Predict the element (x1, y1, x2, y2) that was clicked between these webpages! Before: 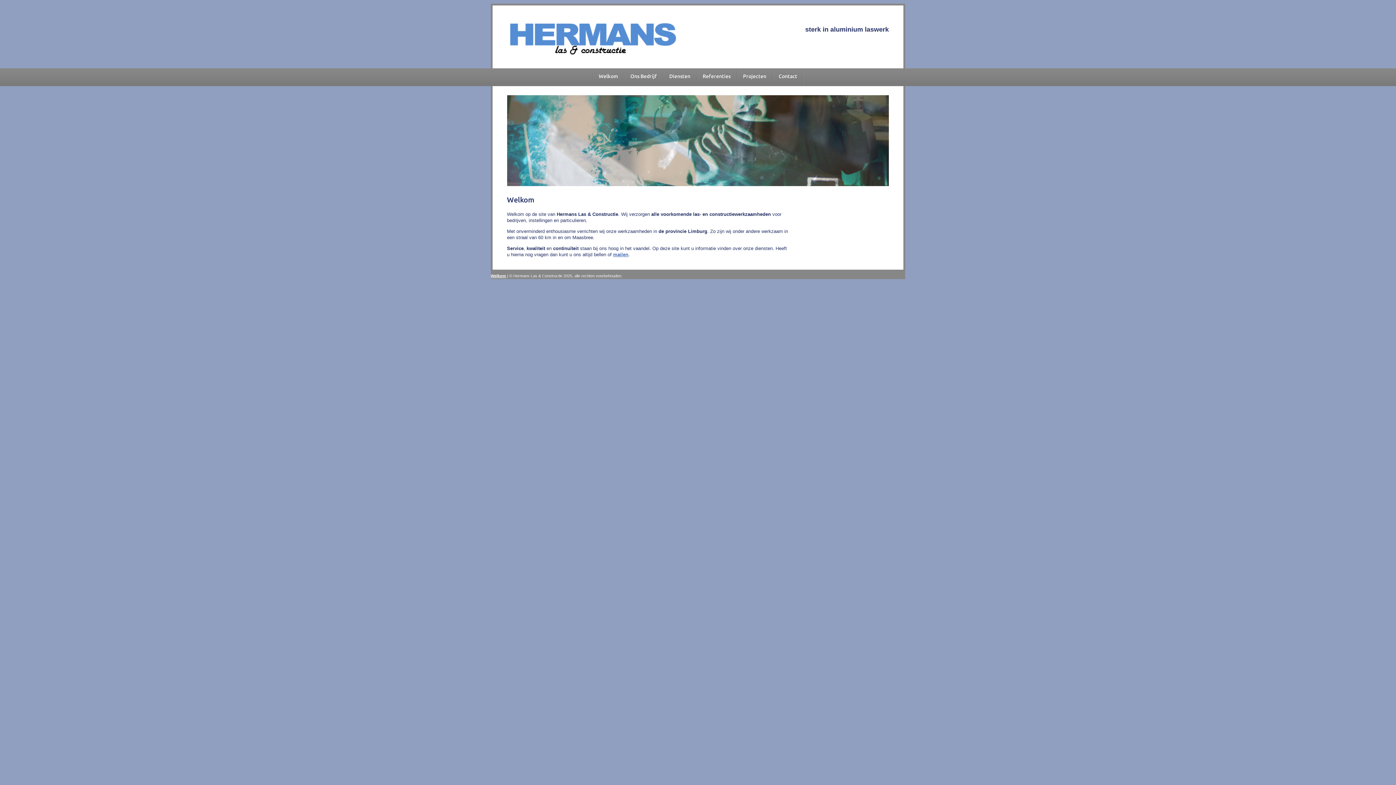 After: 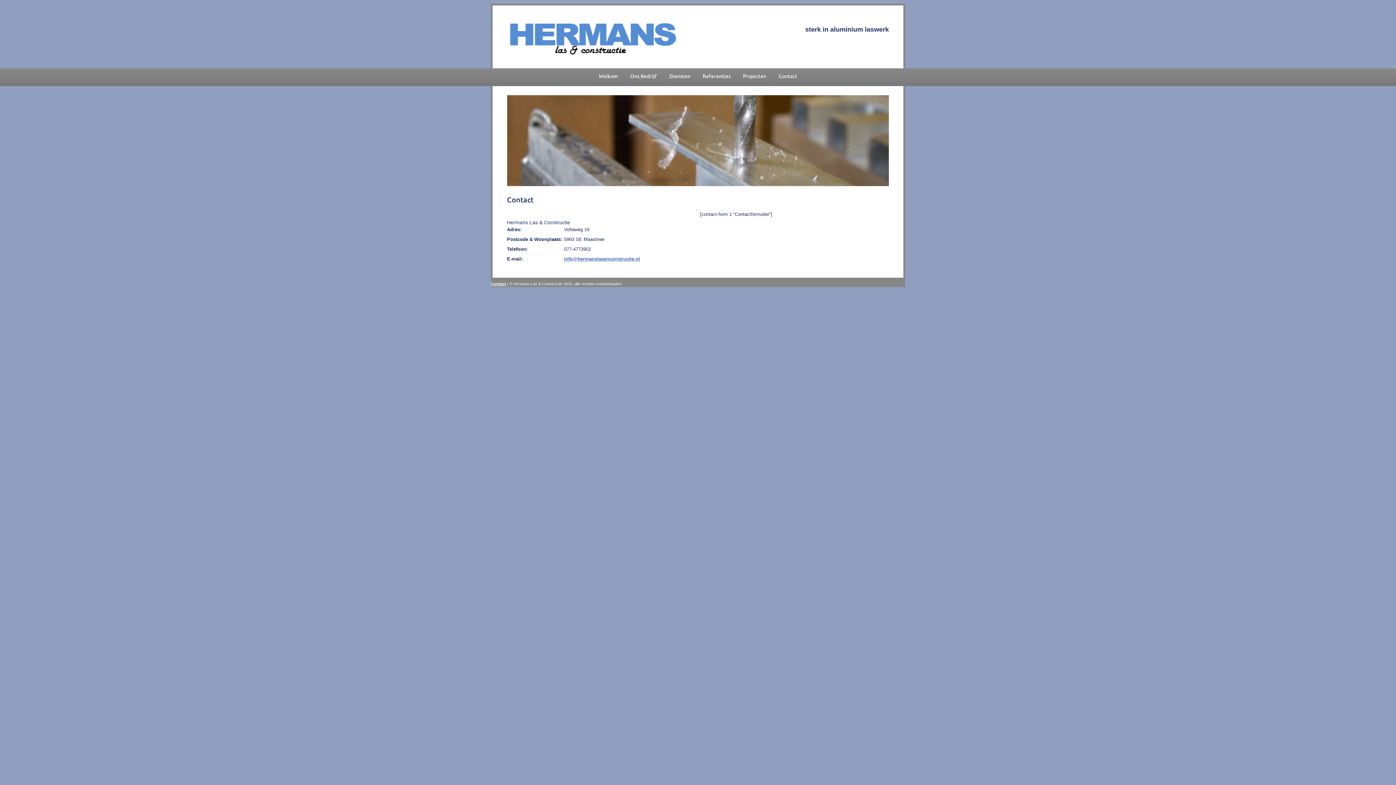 Action: bbox: (613, 252, 628, 257) label: mailen